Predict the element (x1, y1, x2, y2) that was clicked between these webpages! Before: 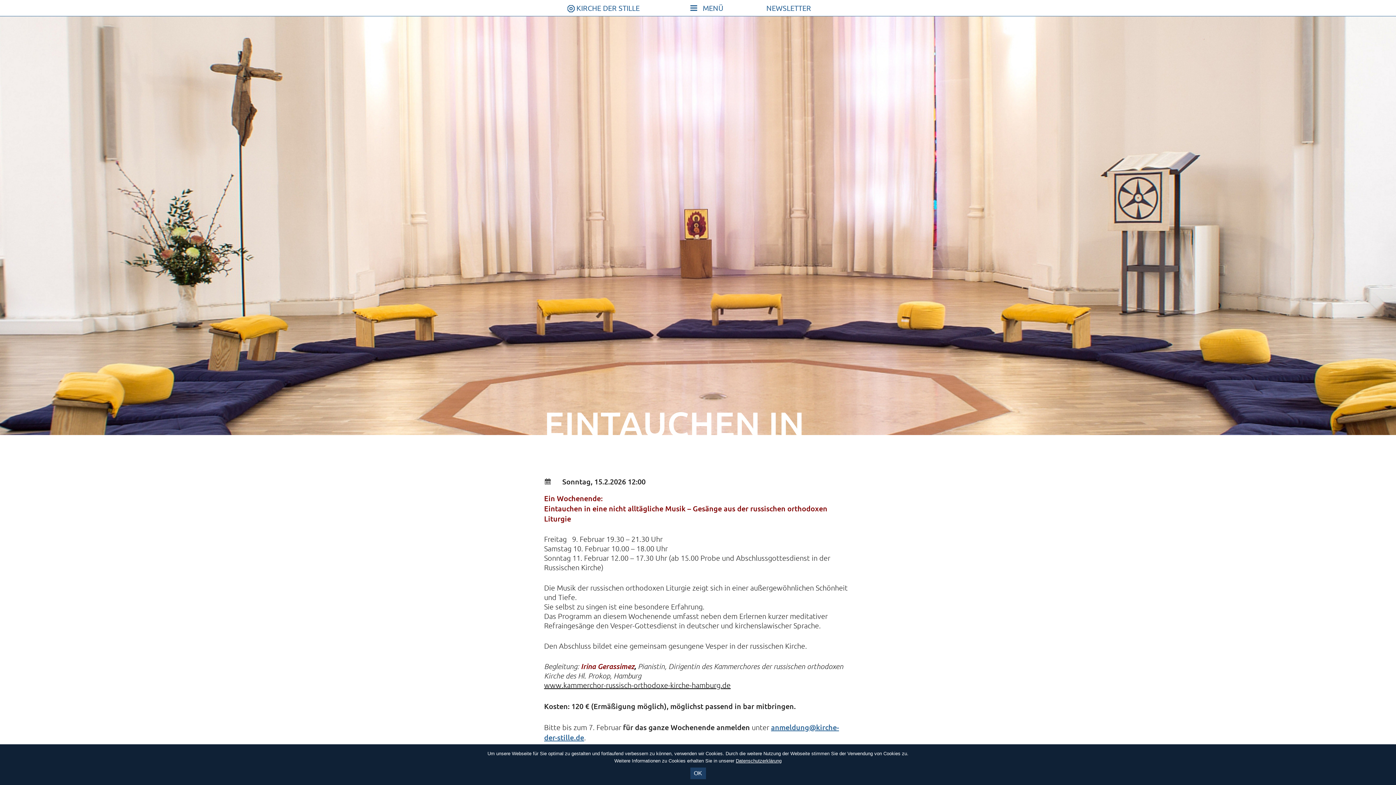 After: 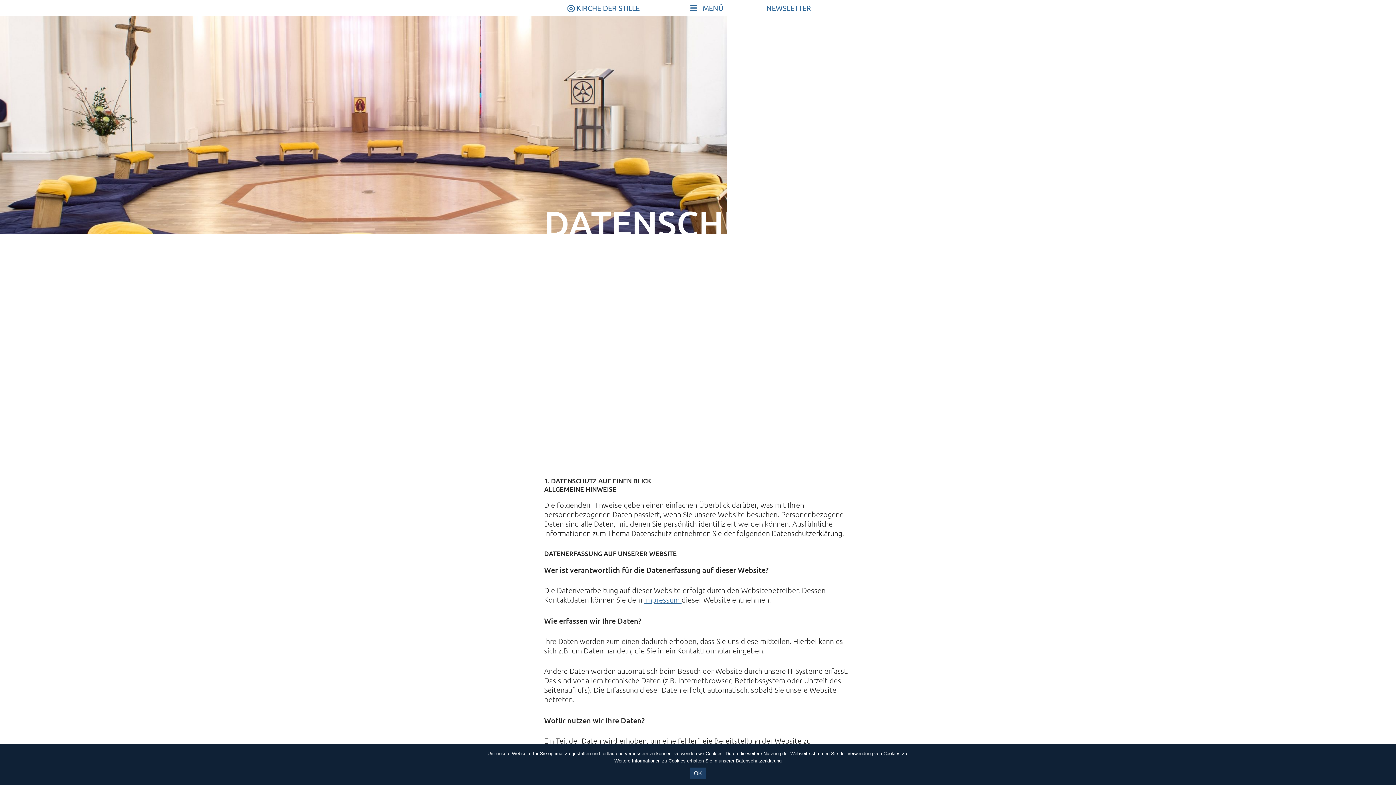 Action: bbox: (736, 758, 781, 764) label: Datenschutzerklärung